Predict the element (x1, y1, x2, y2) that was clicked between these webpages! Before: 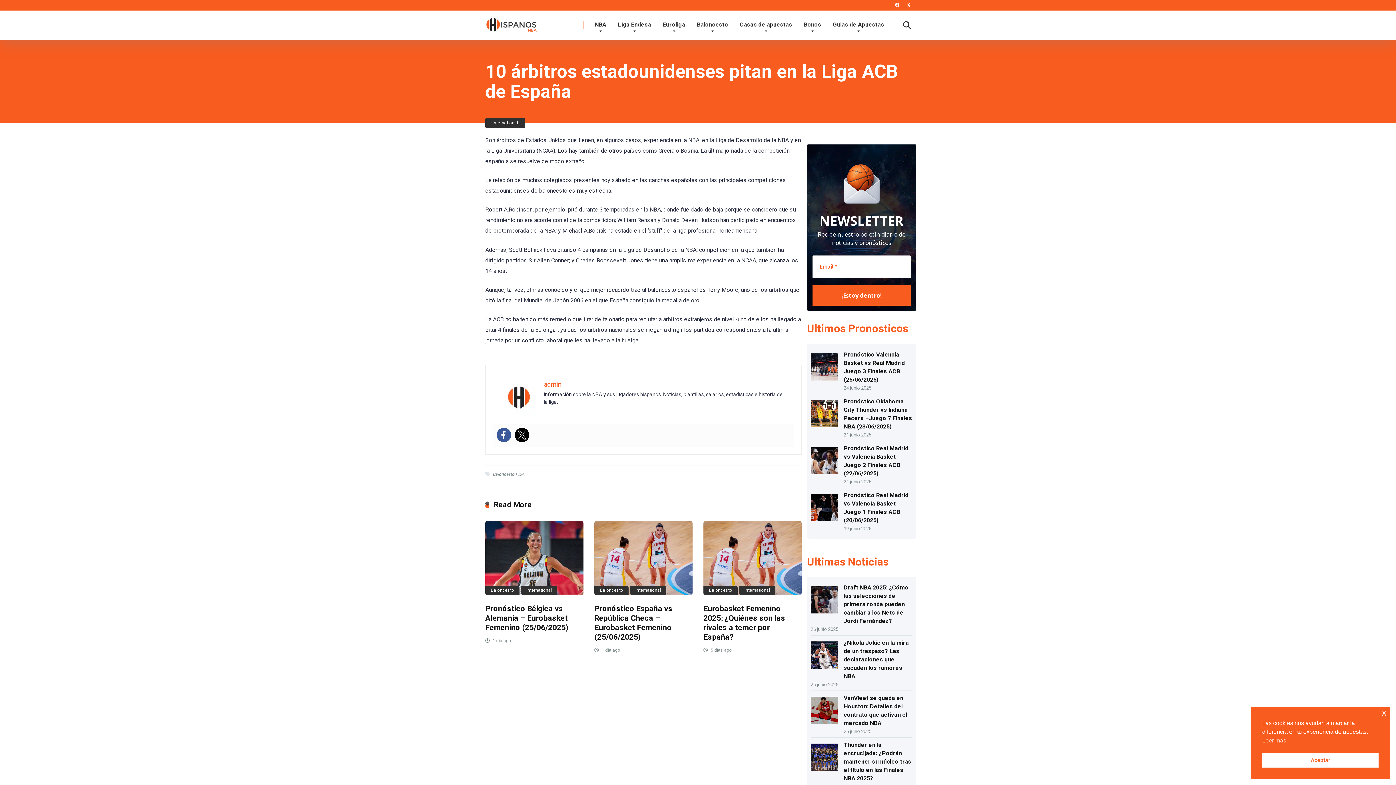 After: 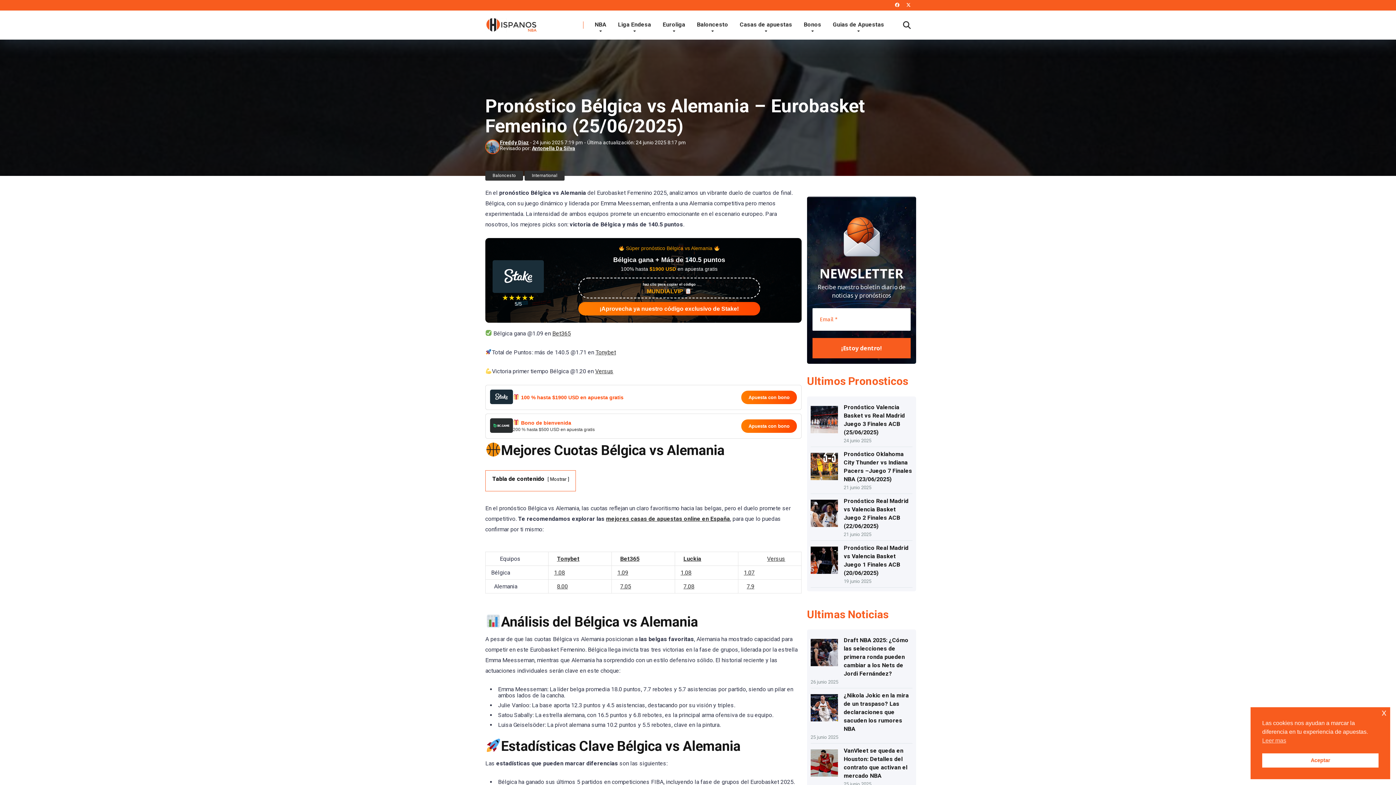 Action: bbox: (485, 604, 568, 632) label: Pronóstico Bélgica vs Alemania – Eurobasket Femenino (25/06/2025)